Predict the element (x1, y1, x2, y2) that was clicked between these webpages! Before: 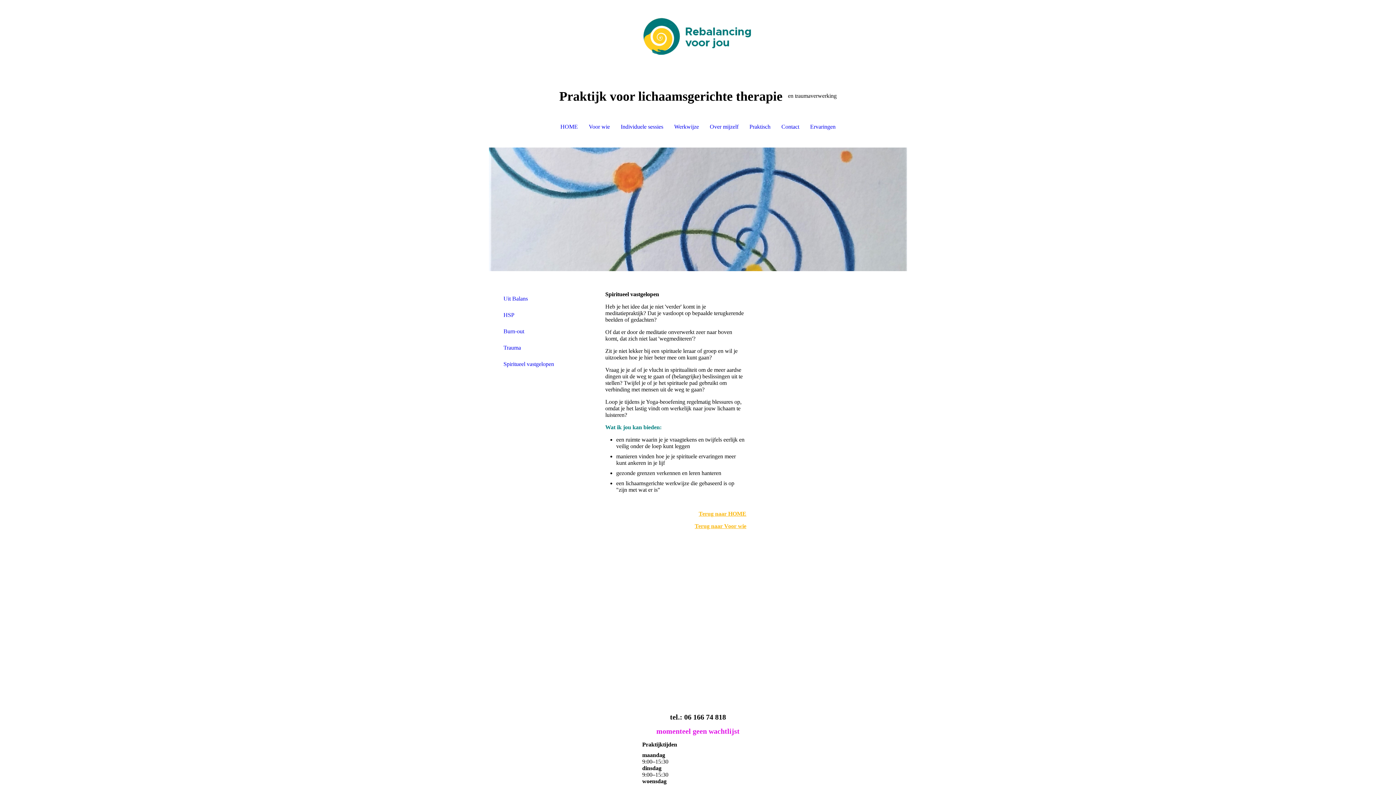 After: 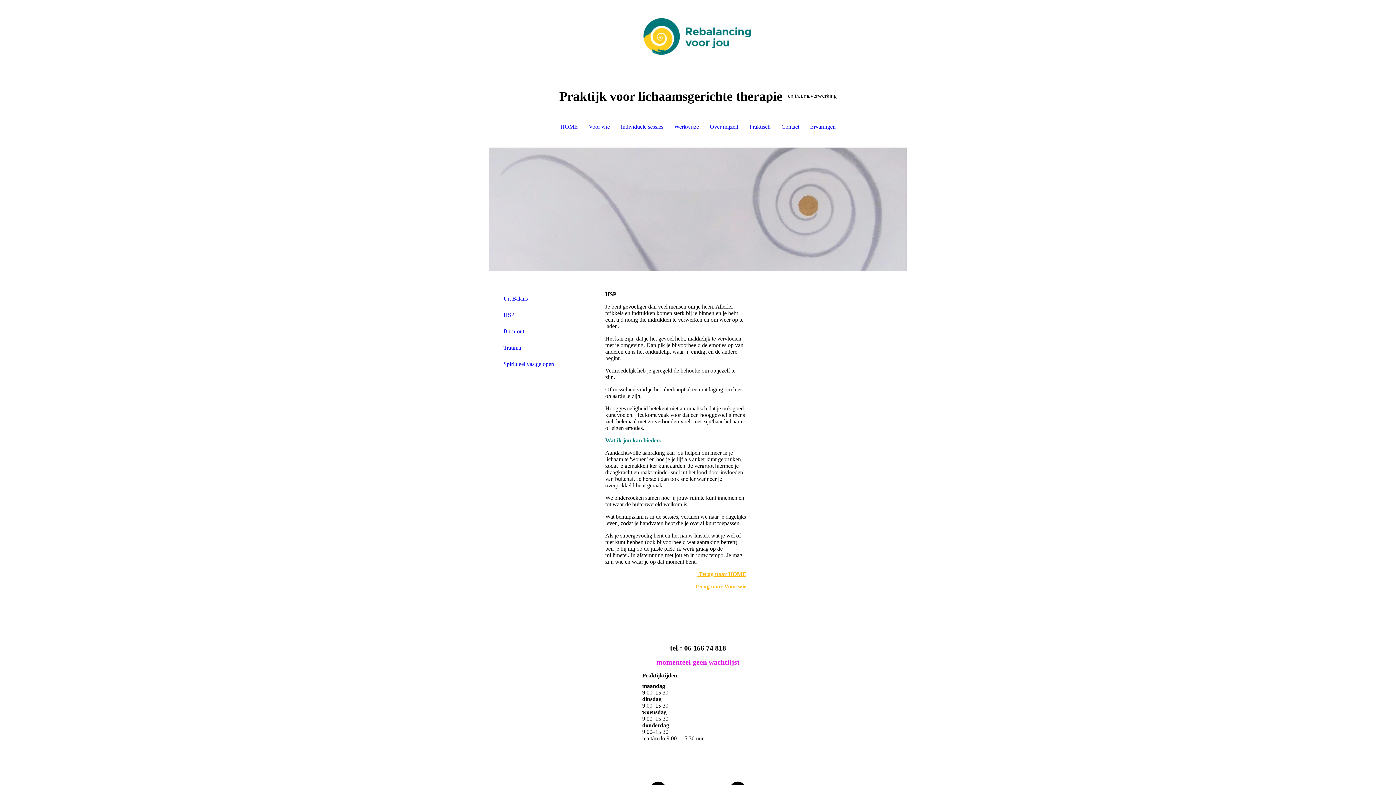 Action: bbox: (498, 307, 581, 322) label: HSP